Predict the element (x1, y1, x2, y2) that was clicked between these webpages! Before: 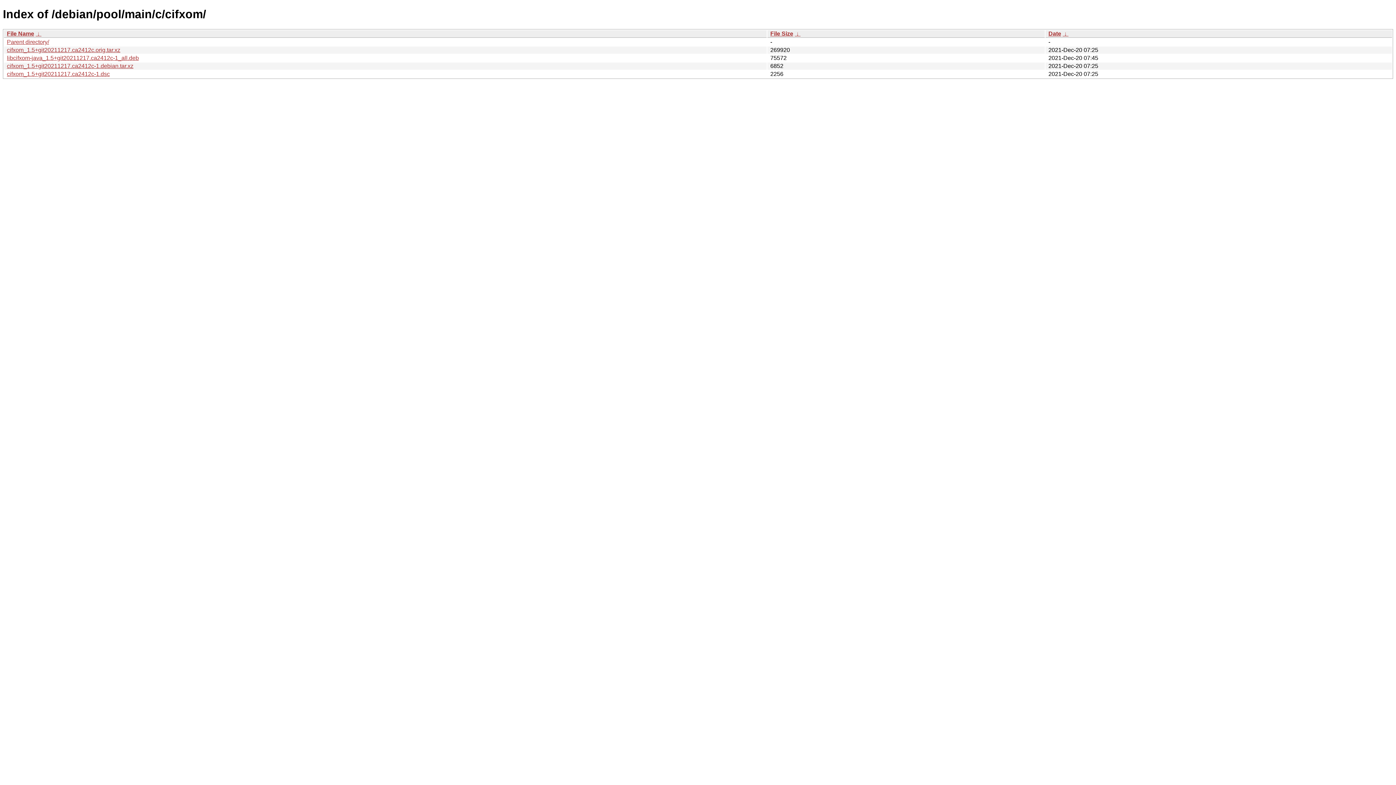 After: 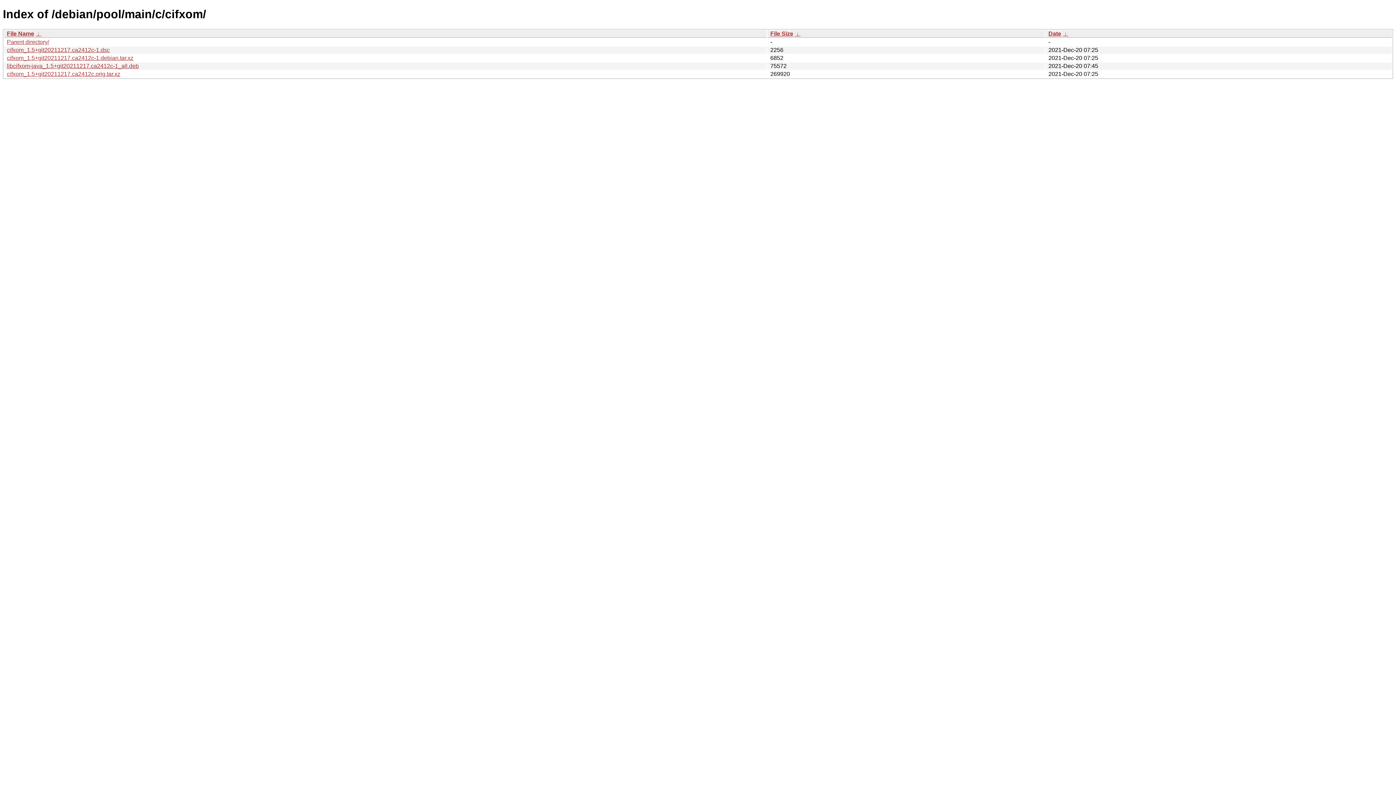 Action: label: File Size bbox: (770, 30, 793, 36)